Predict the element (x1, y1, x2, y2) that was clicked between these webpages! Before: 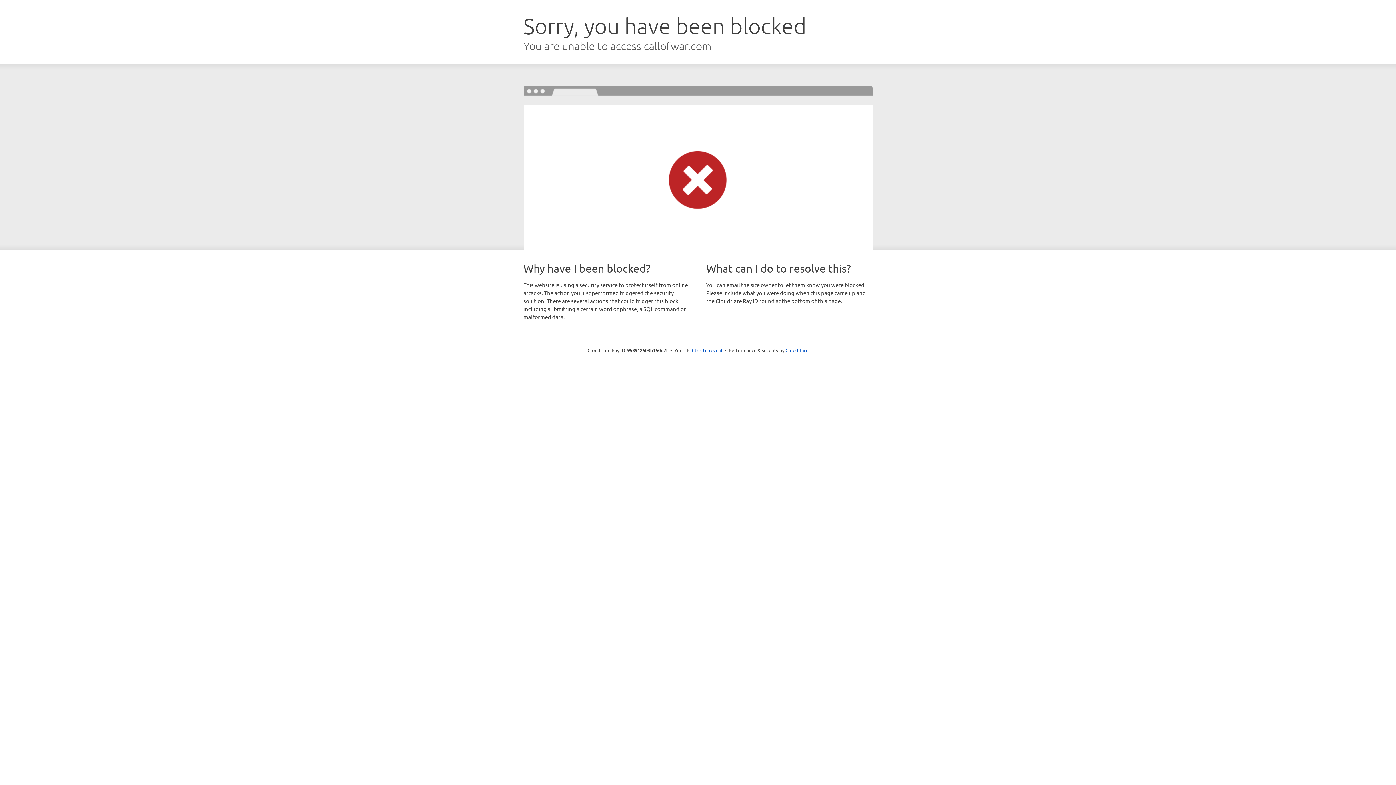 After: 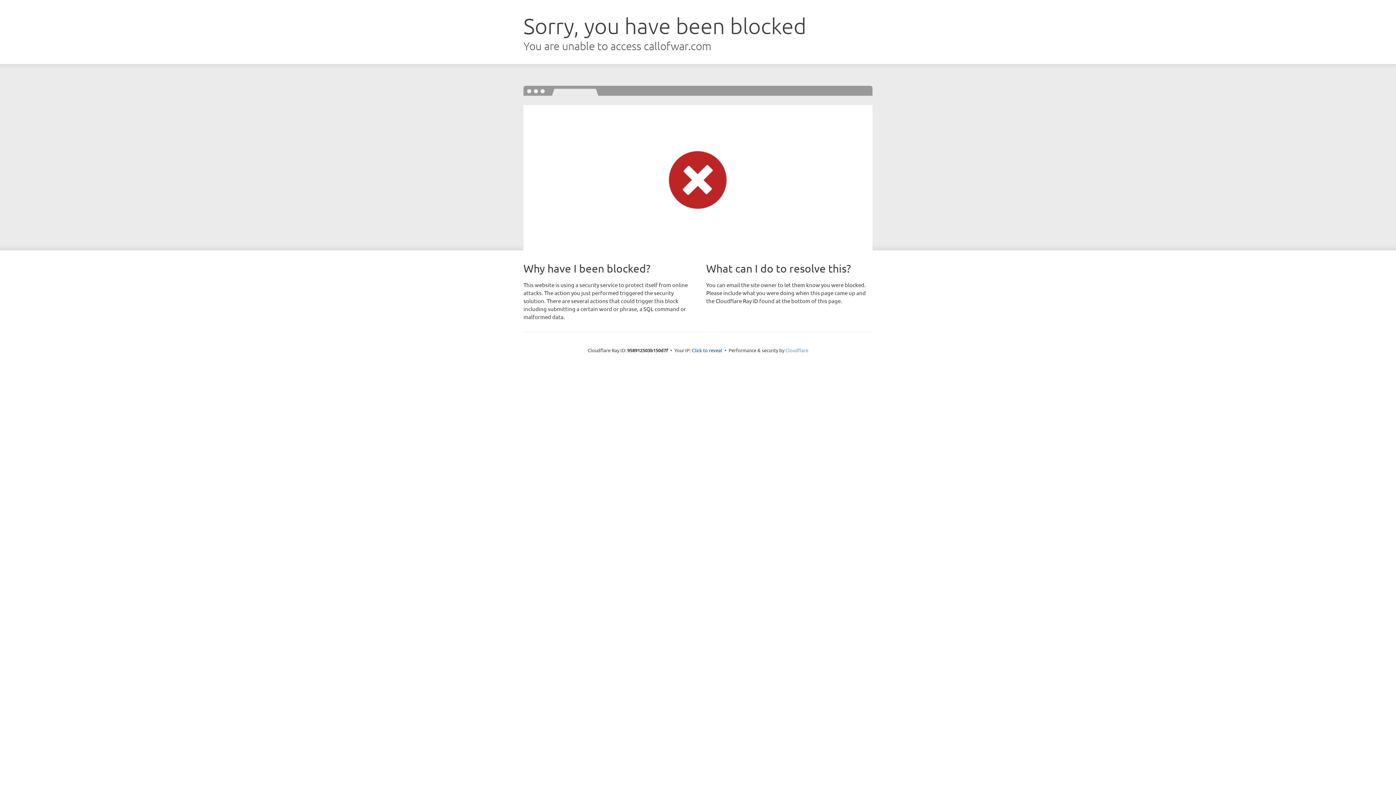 Action: label: Cloudflare bbox: (785, 347, 808, 353)